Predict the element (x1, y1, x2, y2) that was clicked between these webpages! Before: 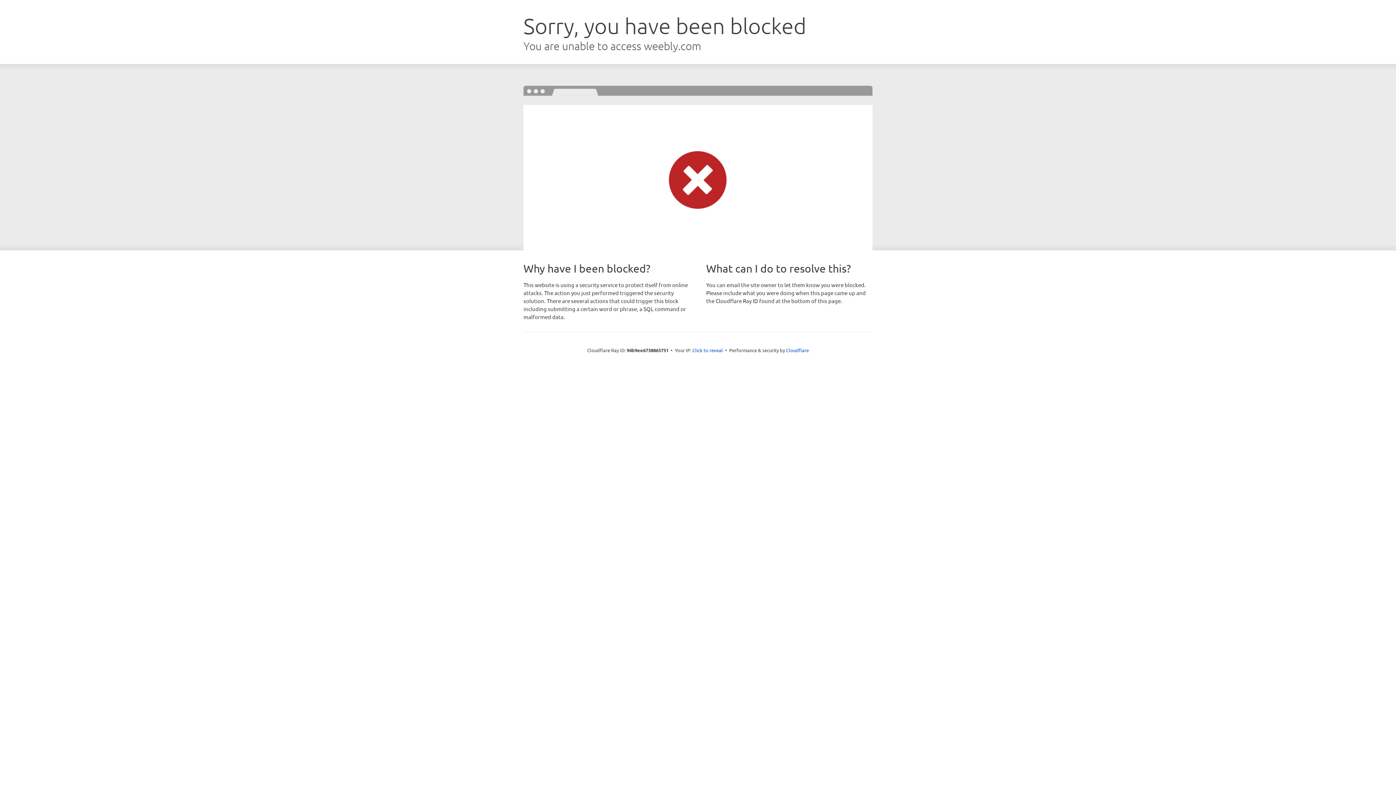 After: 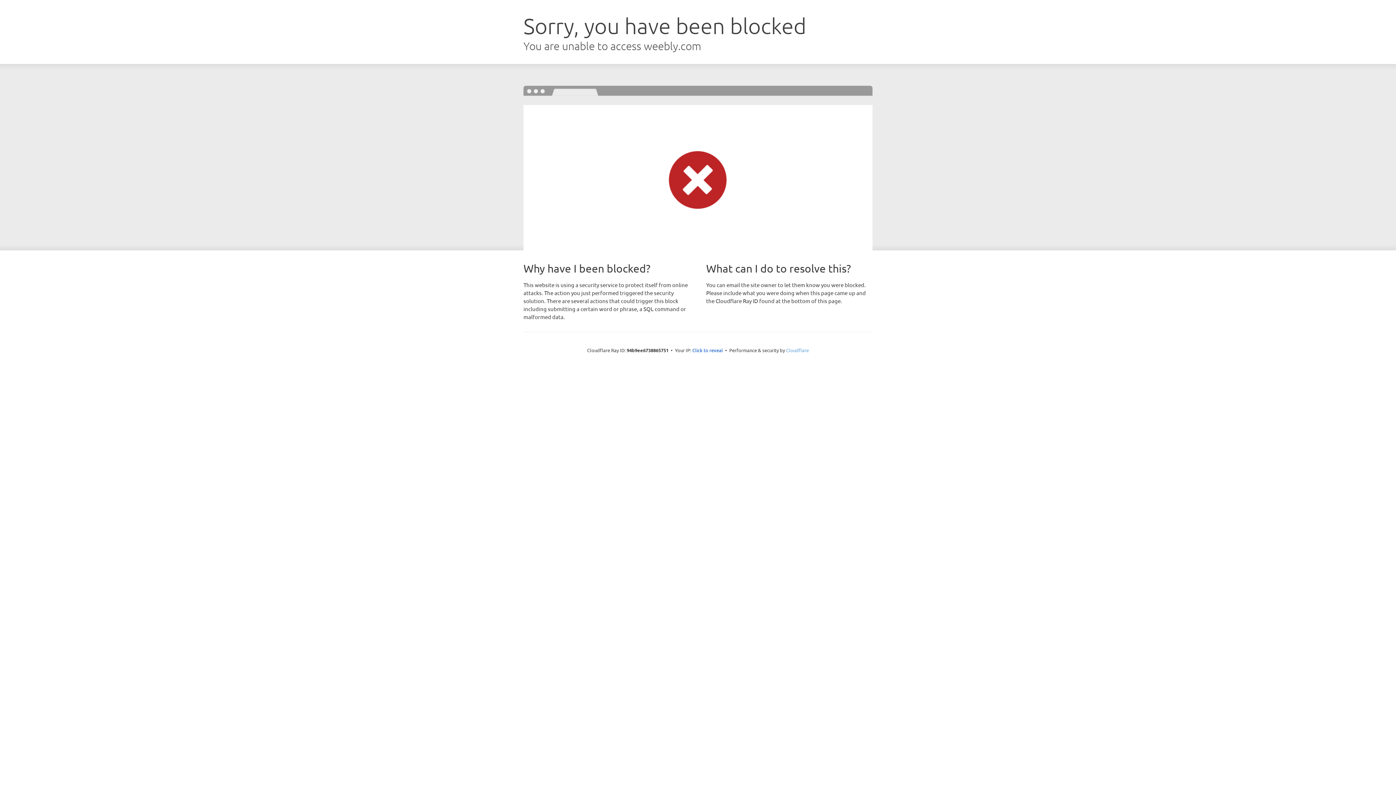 Action: label: Cloudflare bbox: (786, 347, 809, 353)